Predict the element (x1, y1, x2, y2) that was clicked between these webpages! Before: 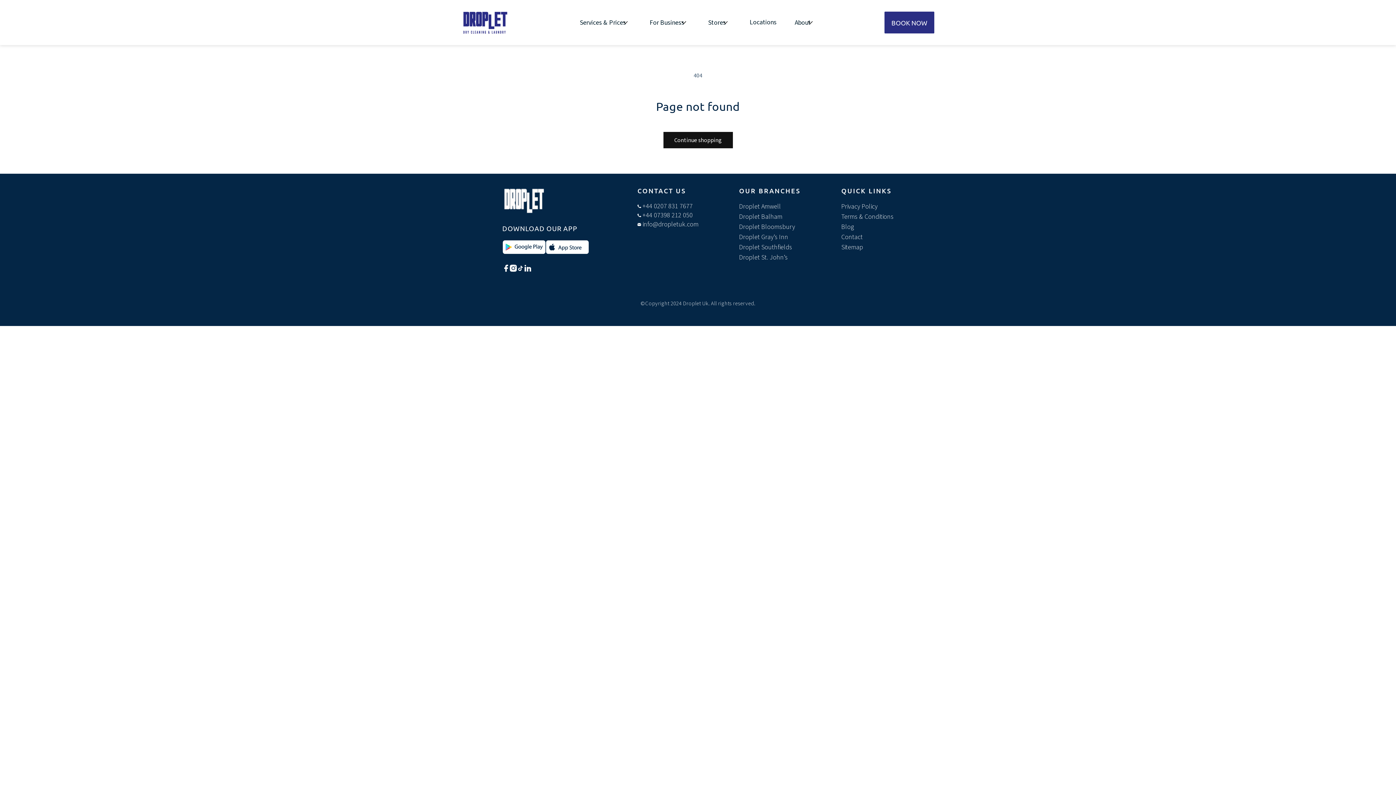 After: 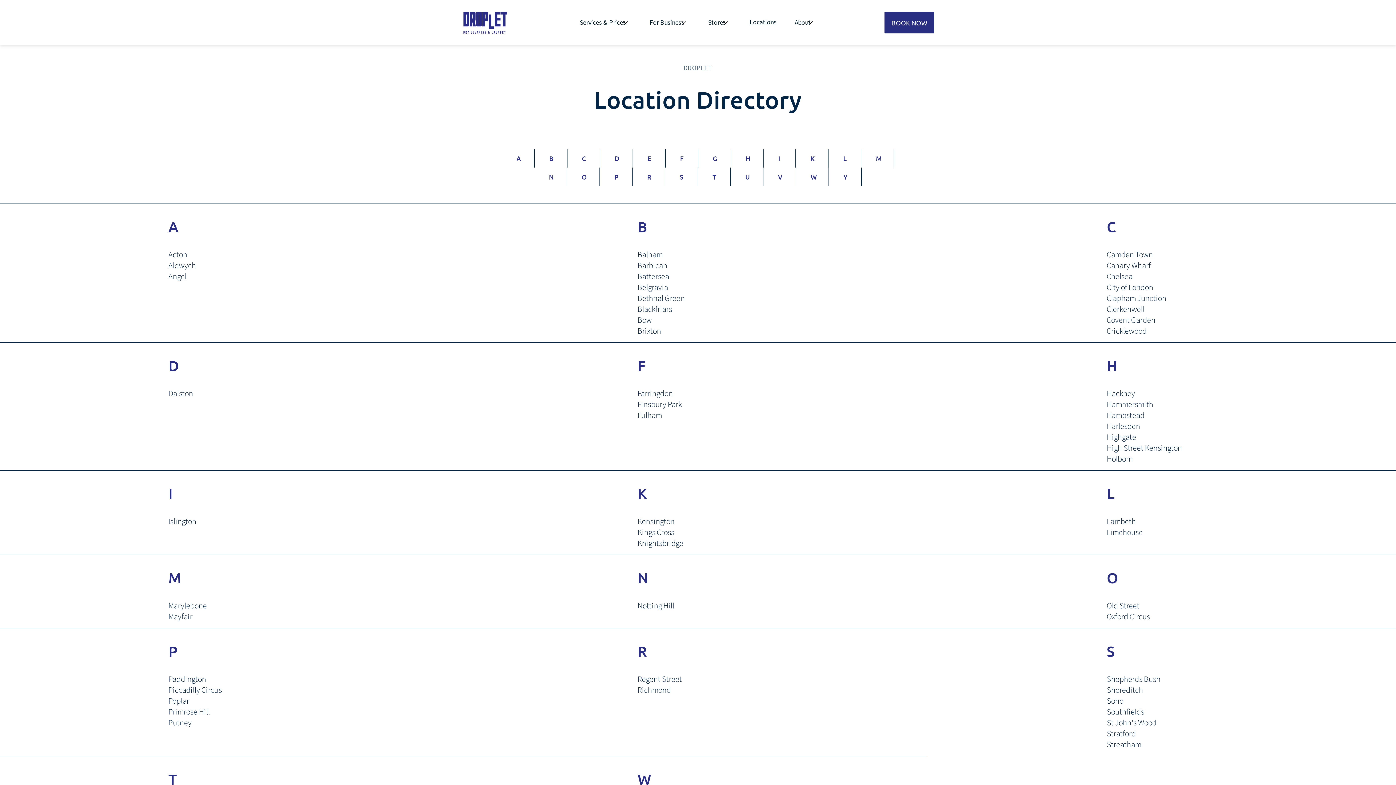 Action: label: Locations bbox: (740, 7, 785, 37)